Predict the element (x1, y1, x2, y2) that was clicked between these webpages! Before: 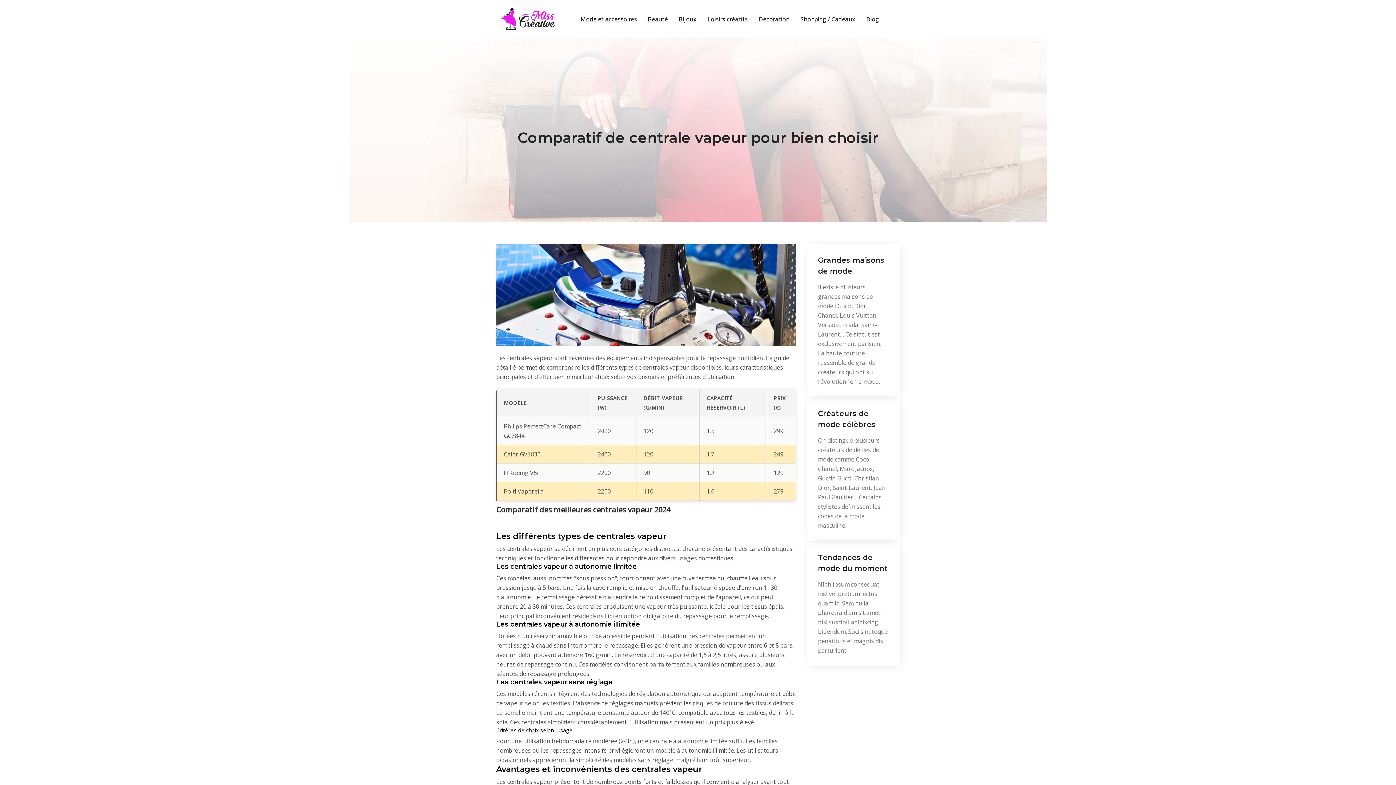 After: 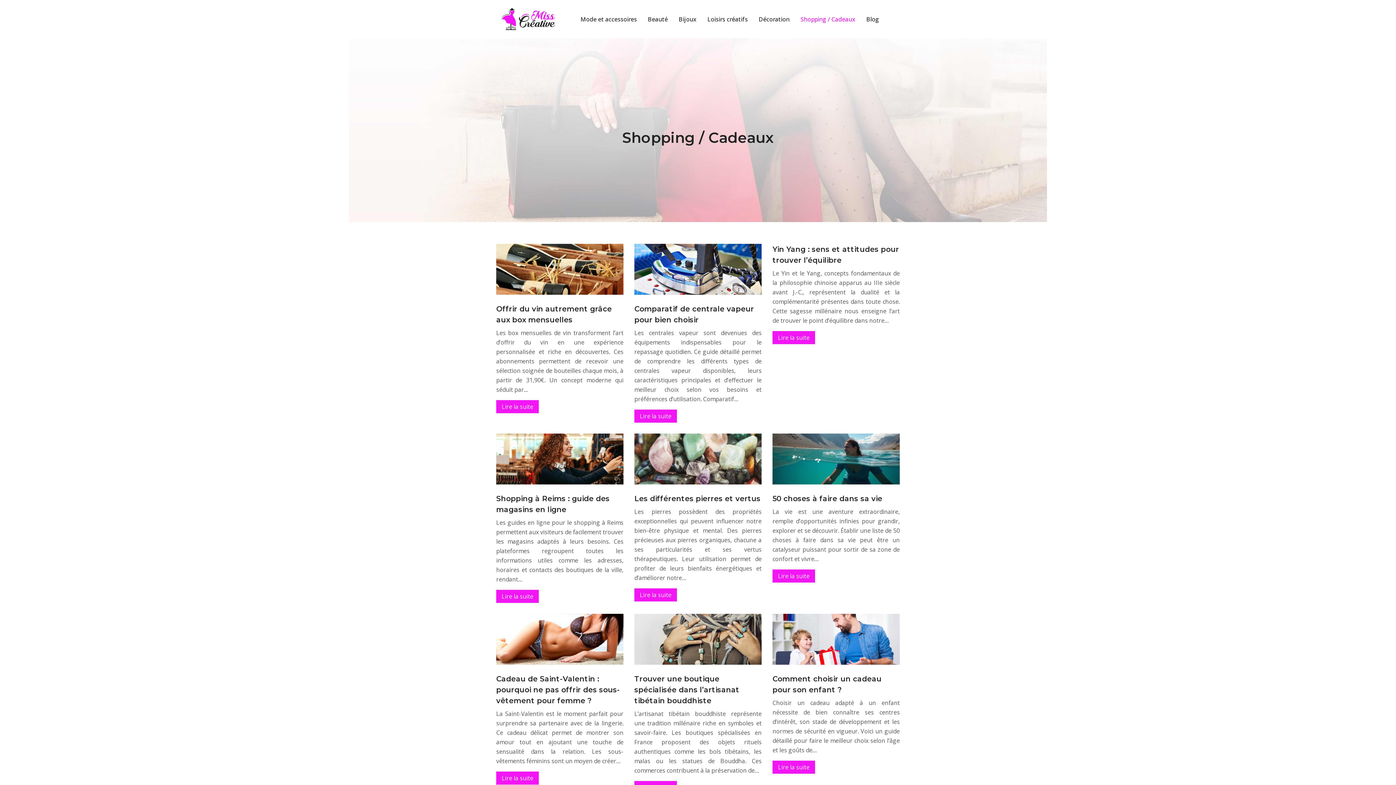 Action: label: Shopping / Cadeaux bbox: (800, 14, 855, 23)